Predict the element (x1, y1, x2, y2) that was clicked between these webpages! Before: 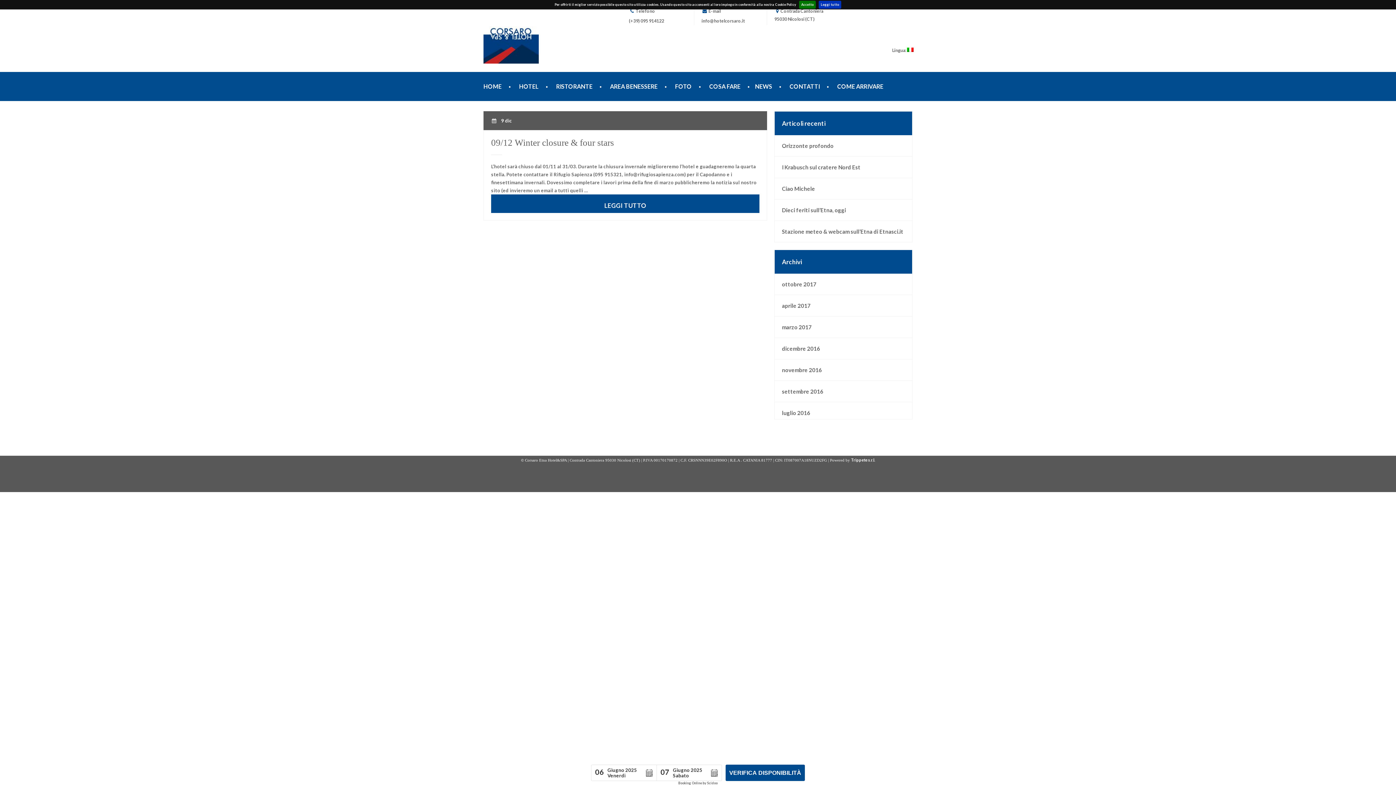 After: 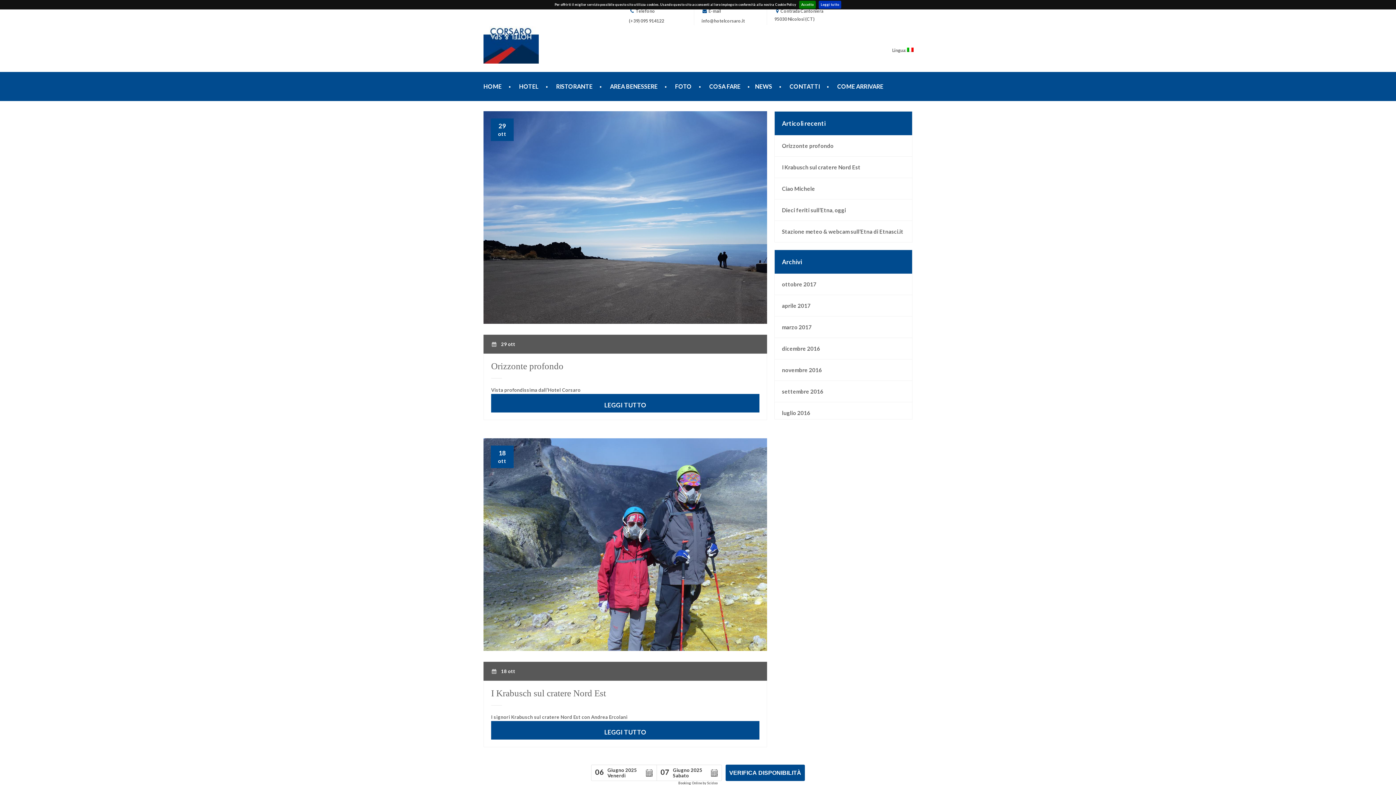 Action: label: ottobre 2017 bbox: (774, 273, 824, 294)